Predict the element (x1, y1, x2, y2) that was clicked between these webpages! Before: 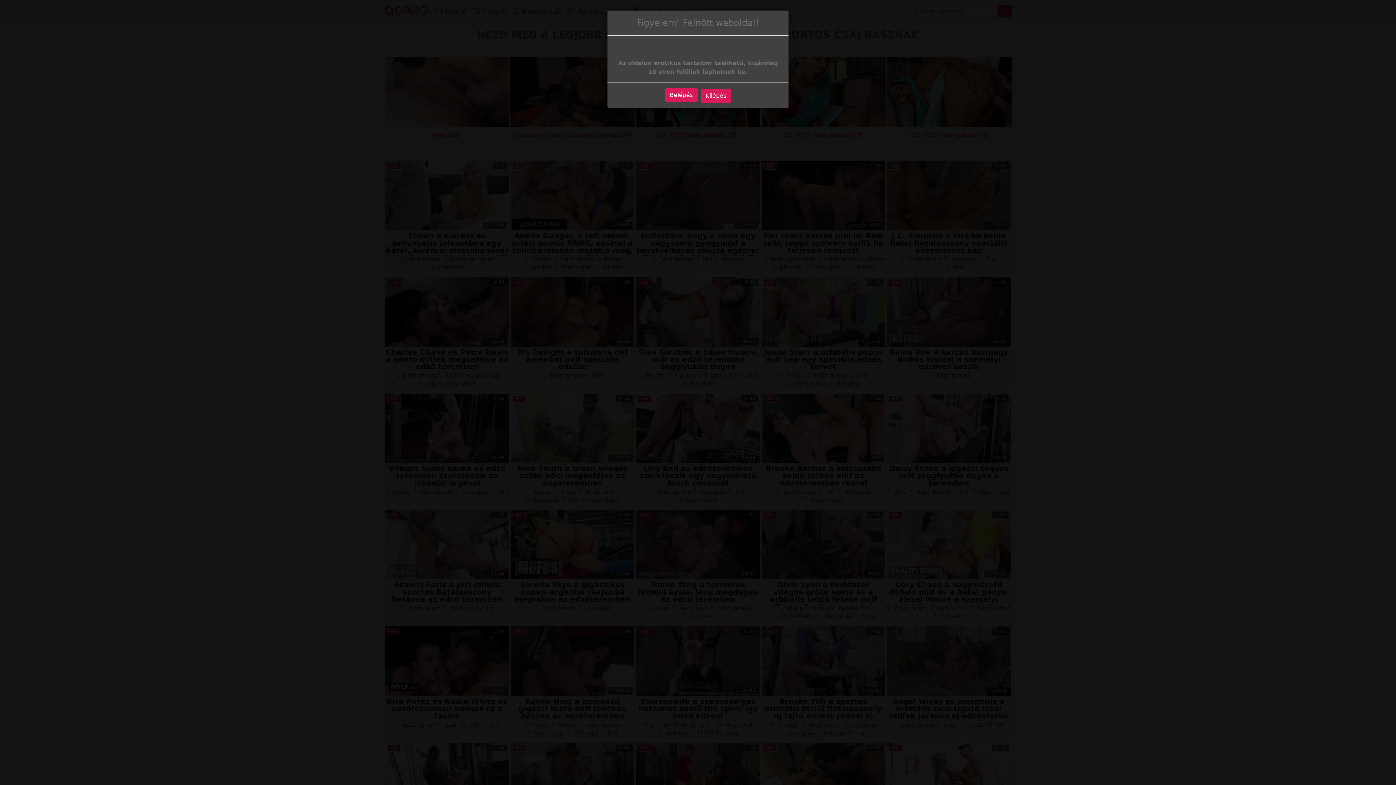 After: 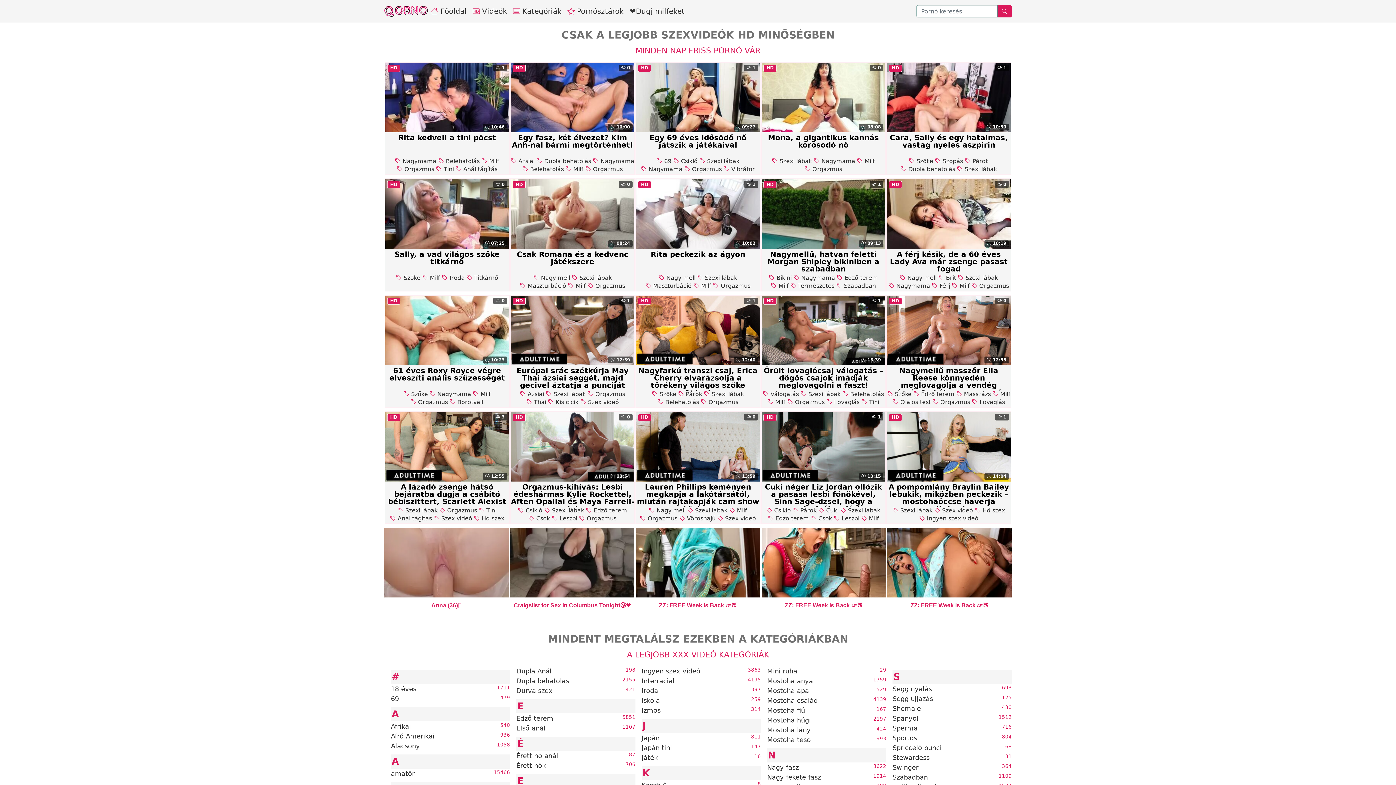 Action: bbox: (665, 88, 697, 102) label: Belépés